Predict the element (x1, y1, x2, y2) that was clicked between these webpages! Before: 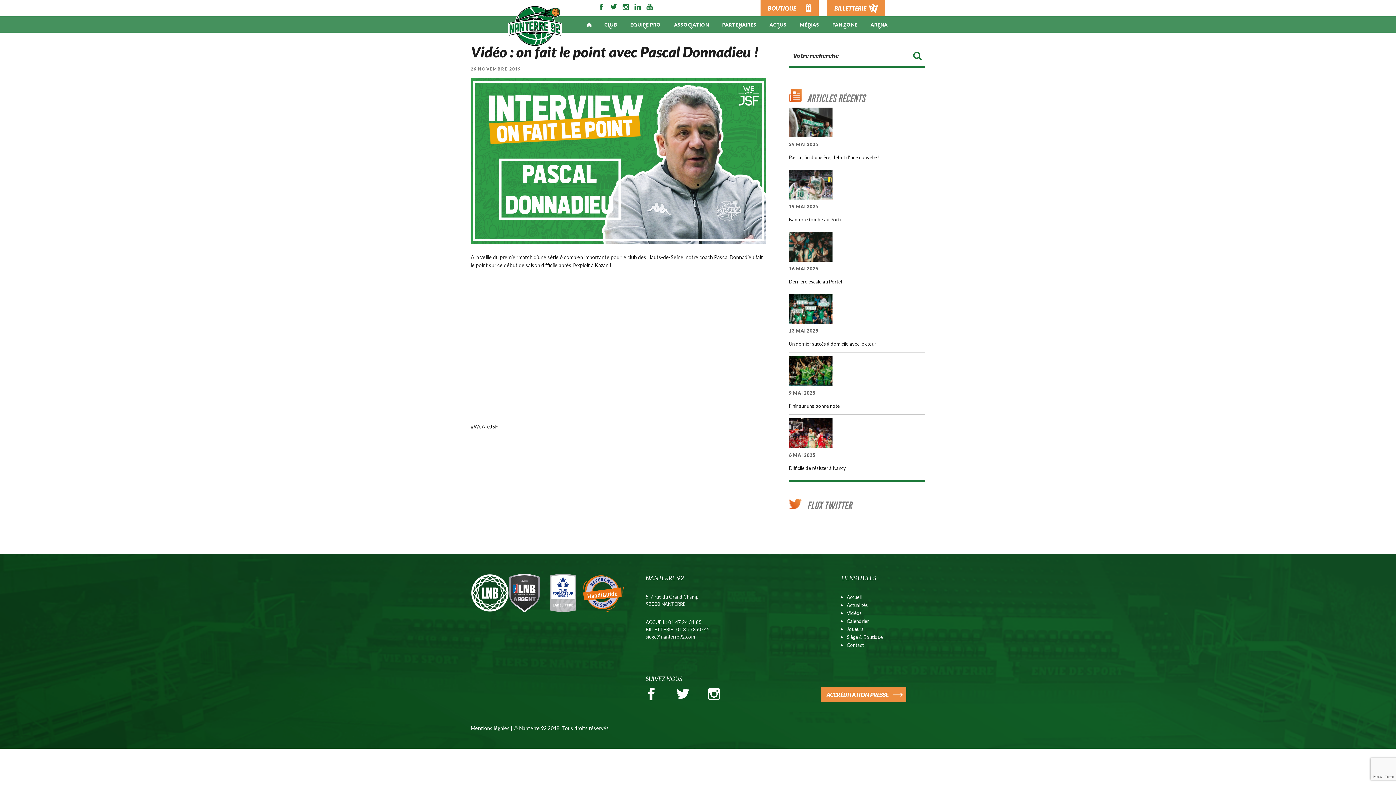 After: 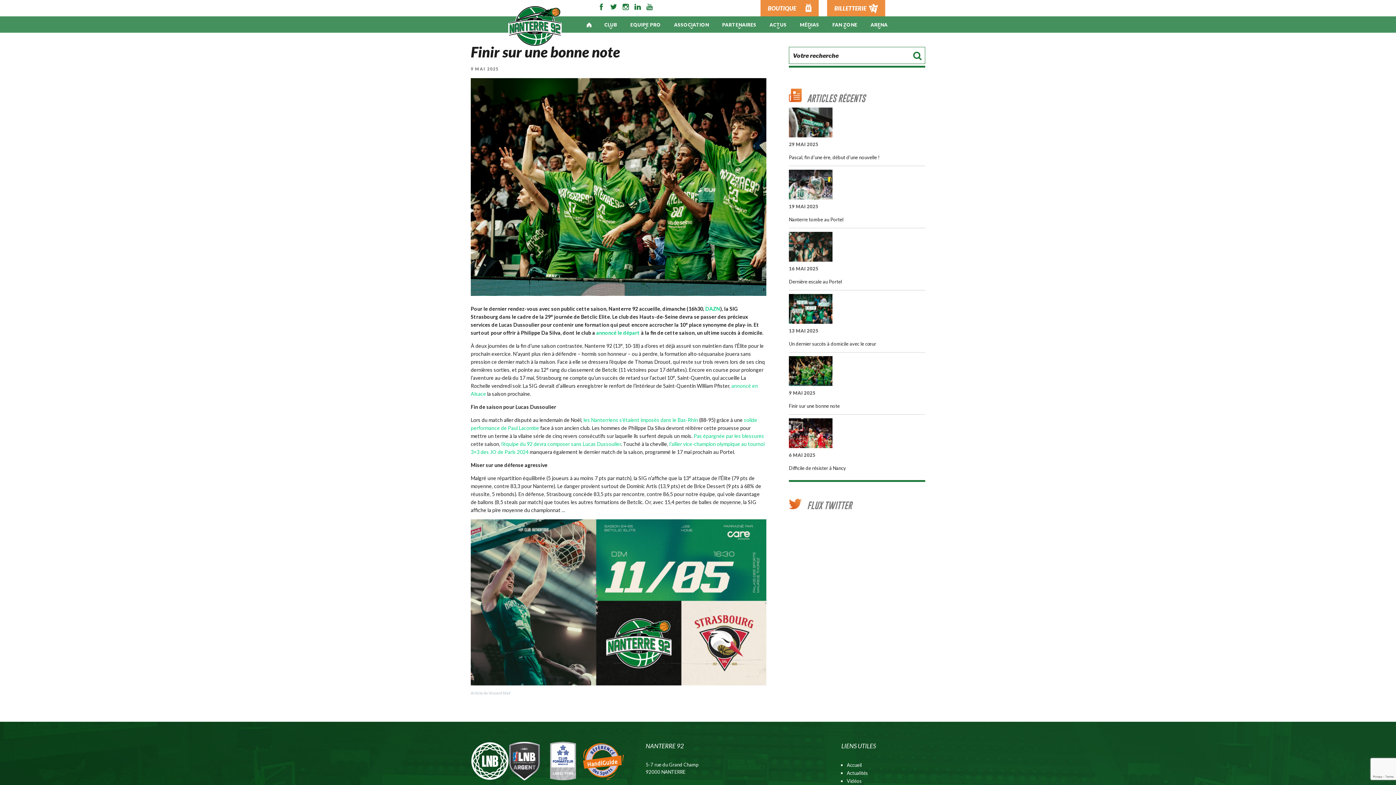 Action: label: 9 MAI 2025

Finir sur une bonne note bbox: (789, 356, 840, 414)